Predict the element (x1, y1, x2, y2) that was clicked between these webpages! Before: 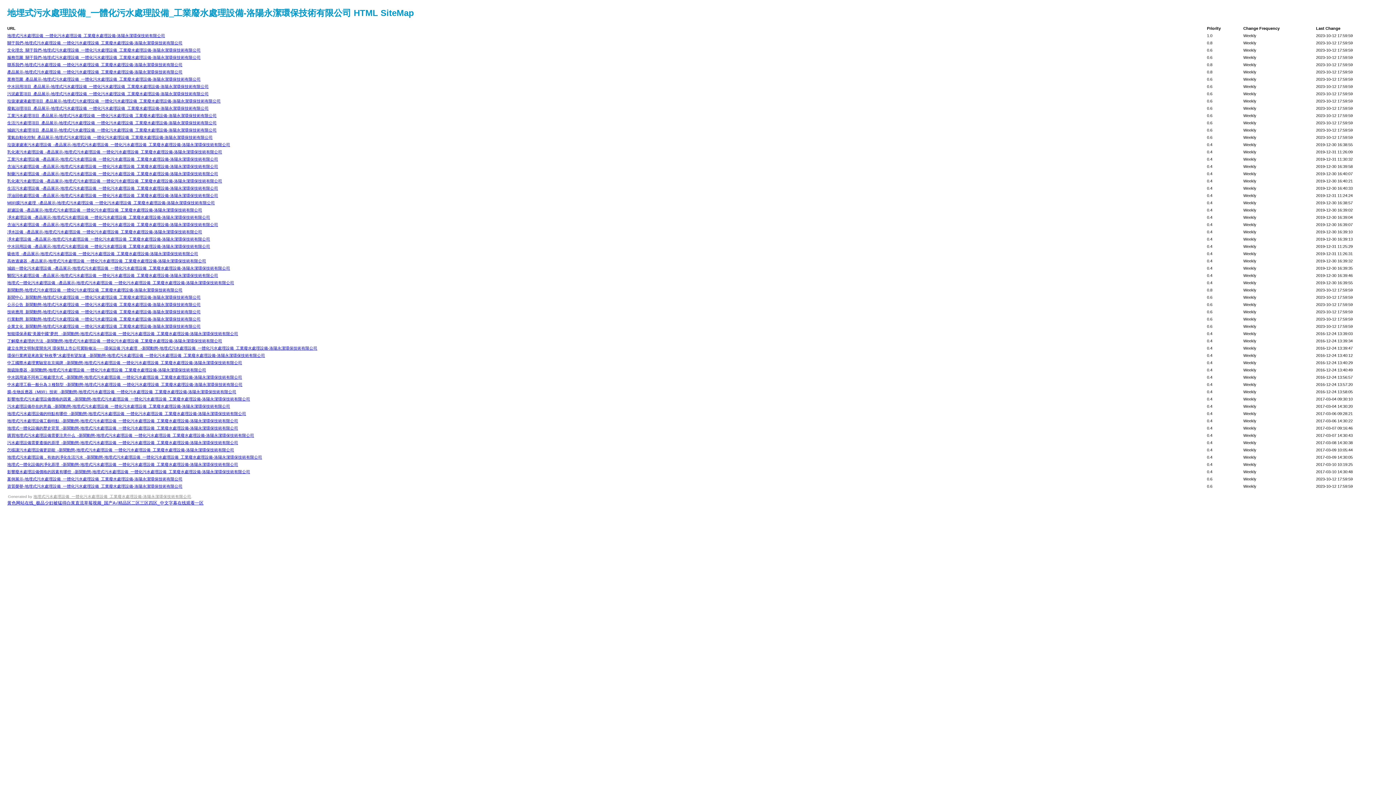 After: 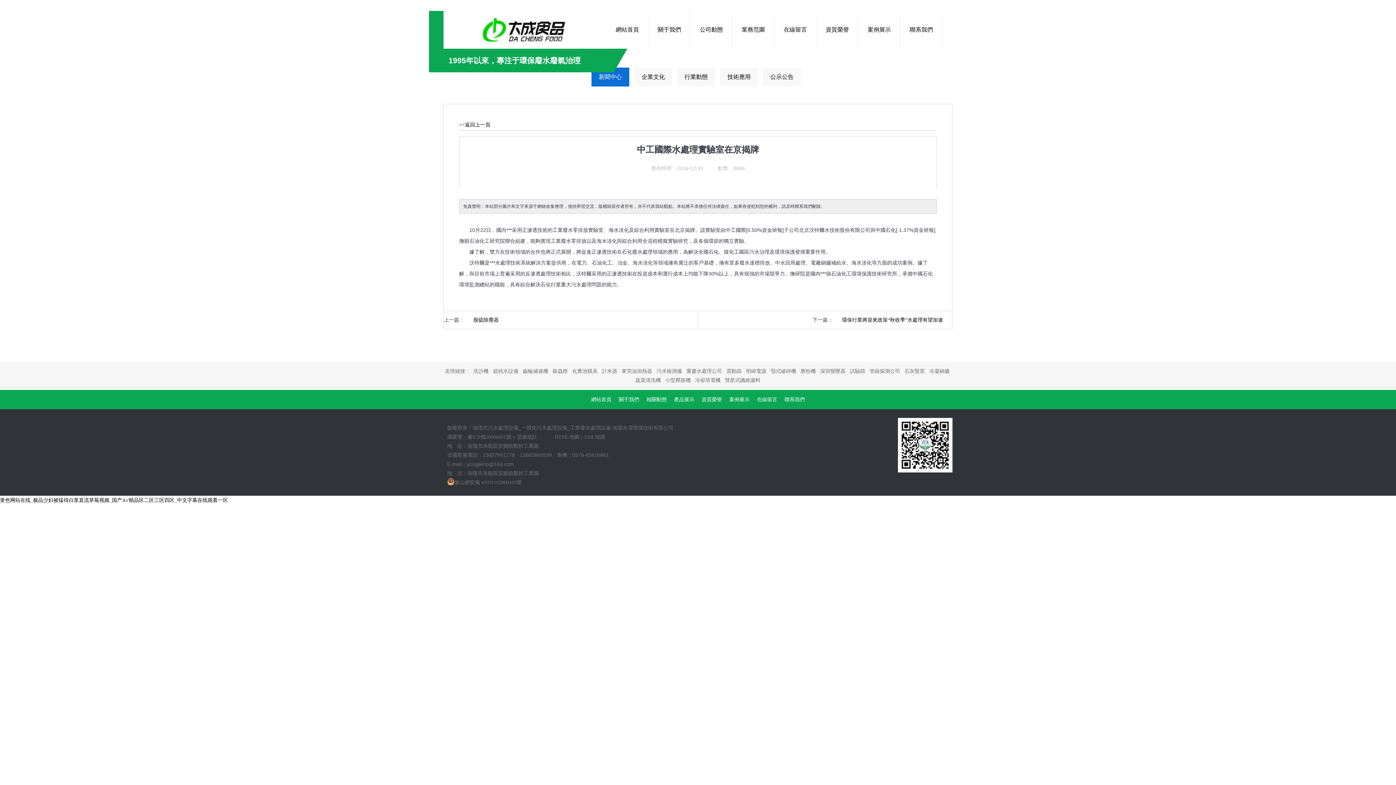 Action: label: 中工國際水處理實驗室在京揭牌_-新聞動態-地埋式污水處理設備_一體化污水處理設備_工業廢水處理設備-洛陽永潔環保技術有限公司 bbox: (7, 360, 242, 365)